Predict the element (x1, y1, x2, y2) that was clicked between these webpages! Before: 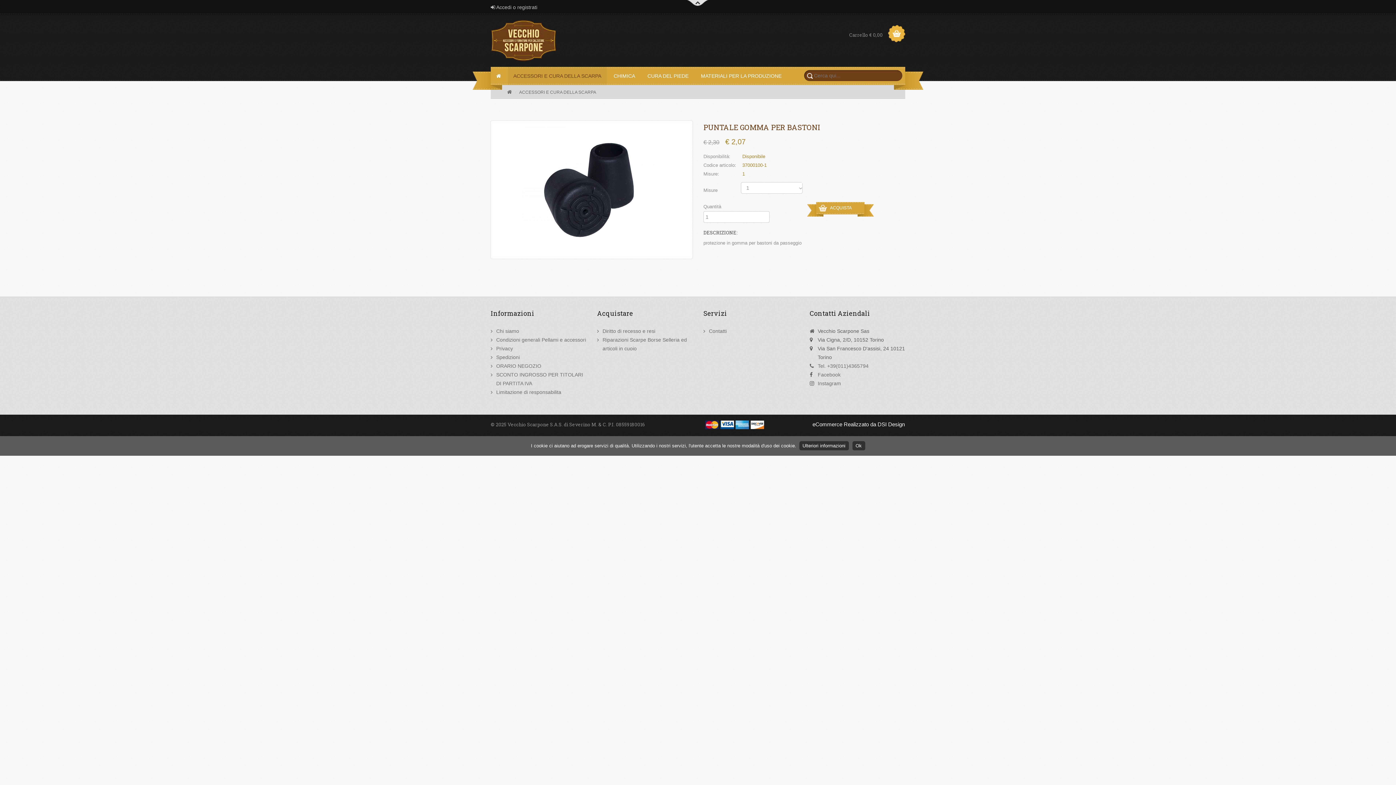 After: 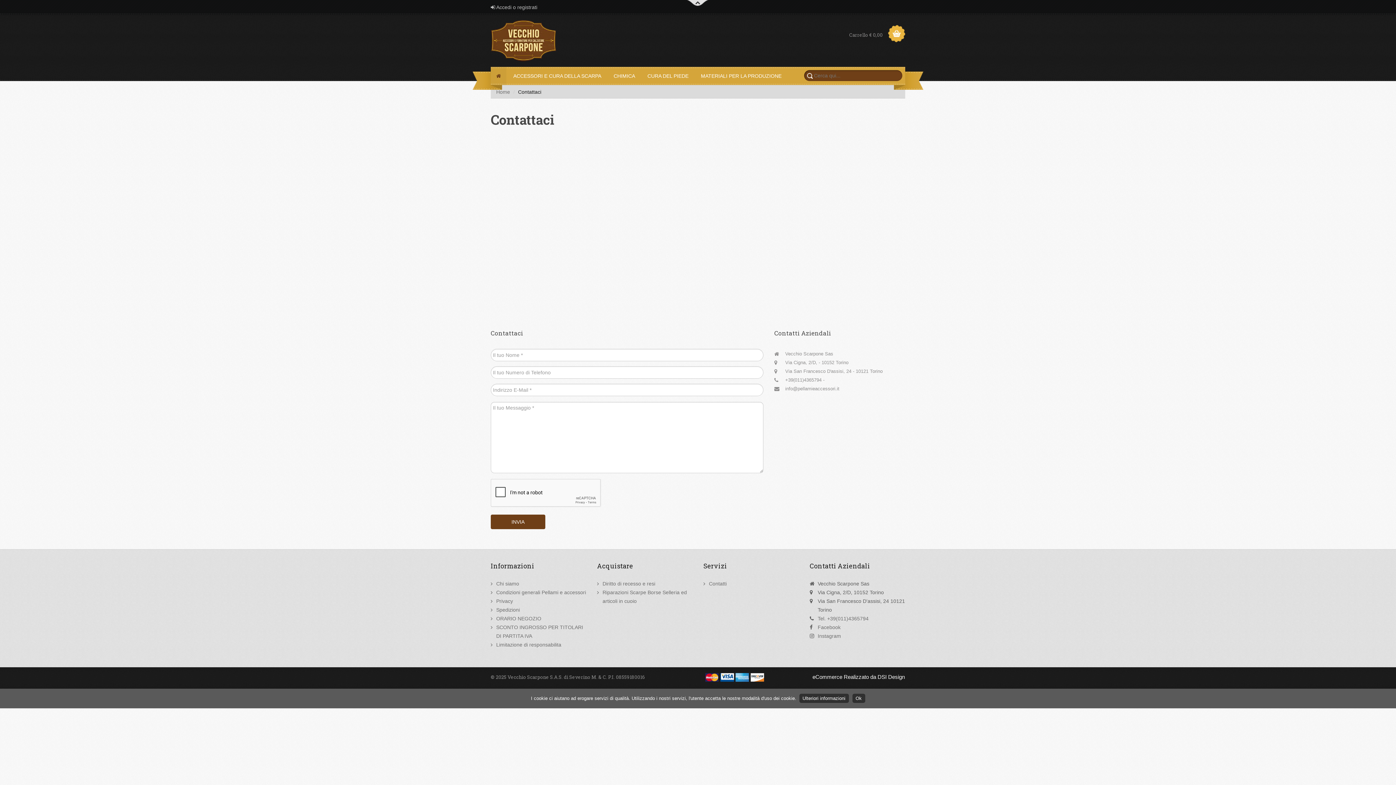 Action: label: Contatti bbox: (709, 328, 726, 334)